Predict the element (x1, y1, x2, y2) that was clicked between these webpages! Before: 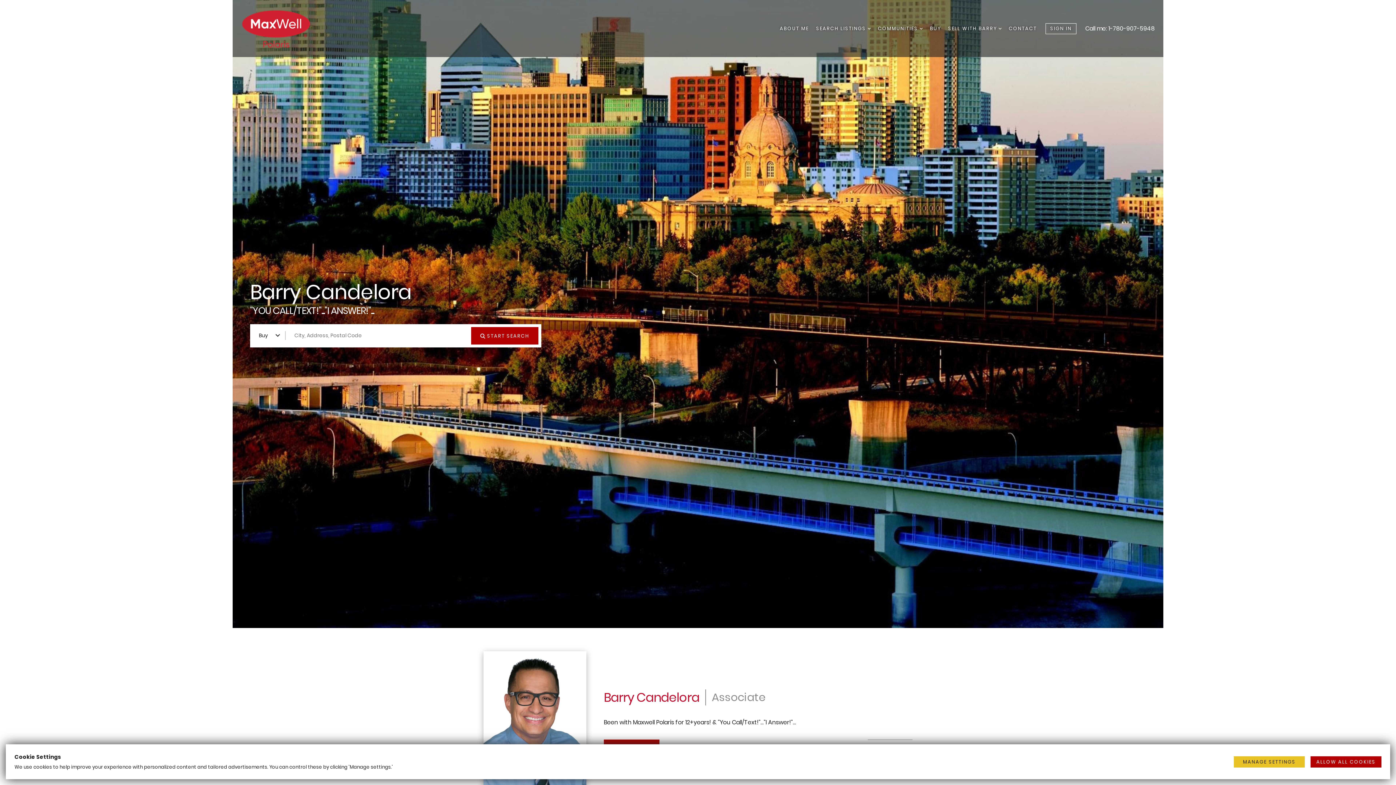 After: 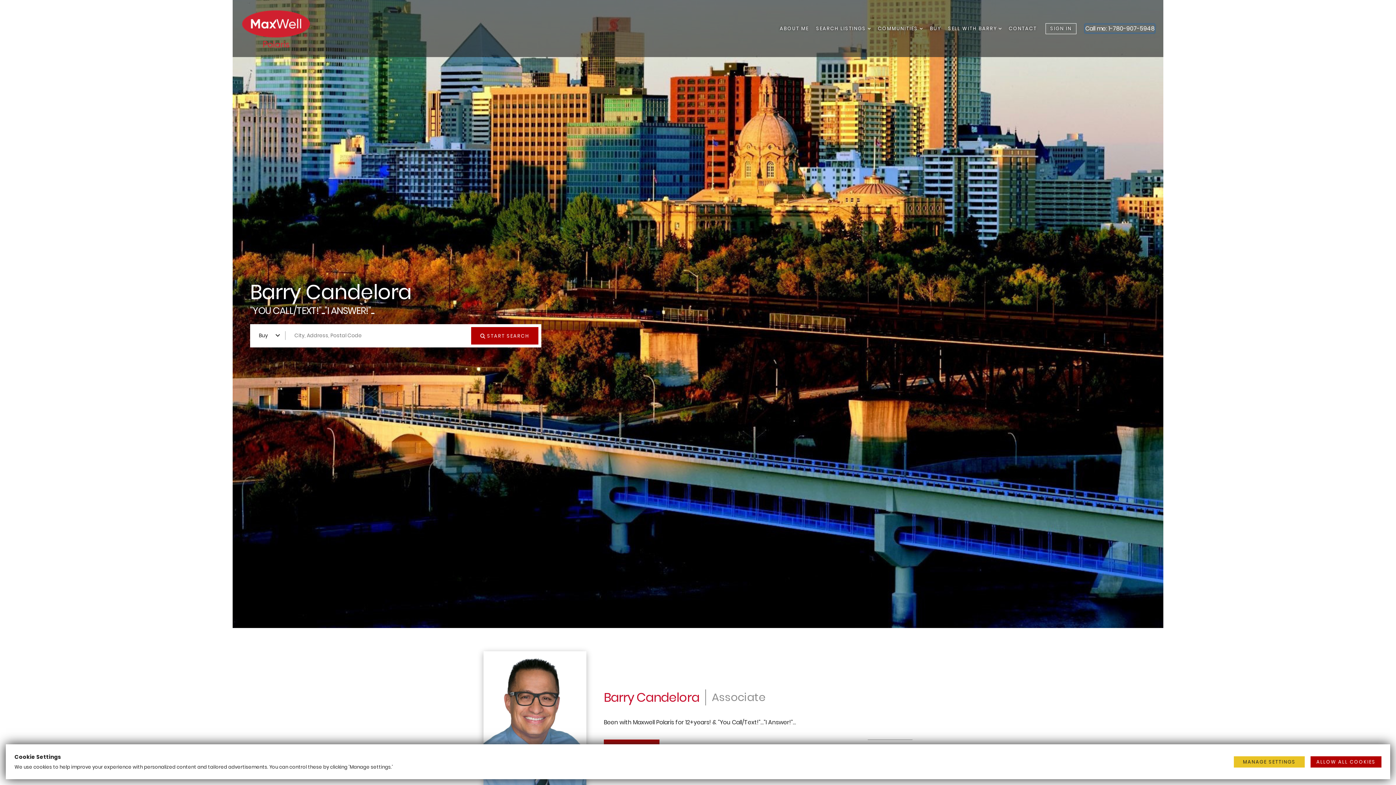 Action: bbox: (1085, 24, 1154, 32) label: Call me: 1-780-907-5948